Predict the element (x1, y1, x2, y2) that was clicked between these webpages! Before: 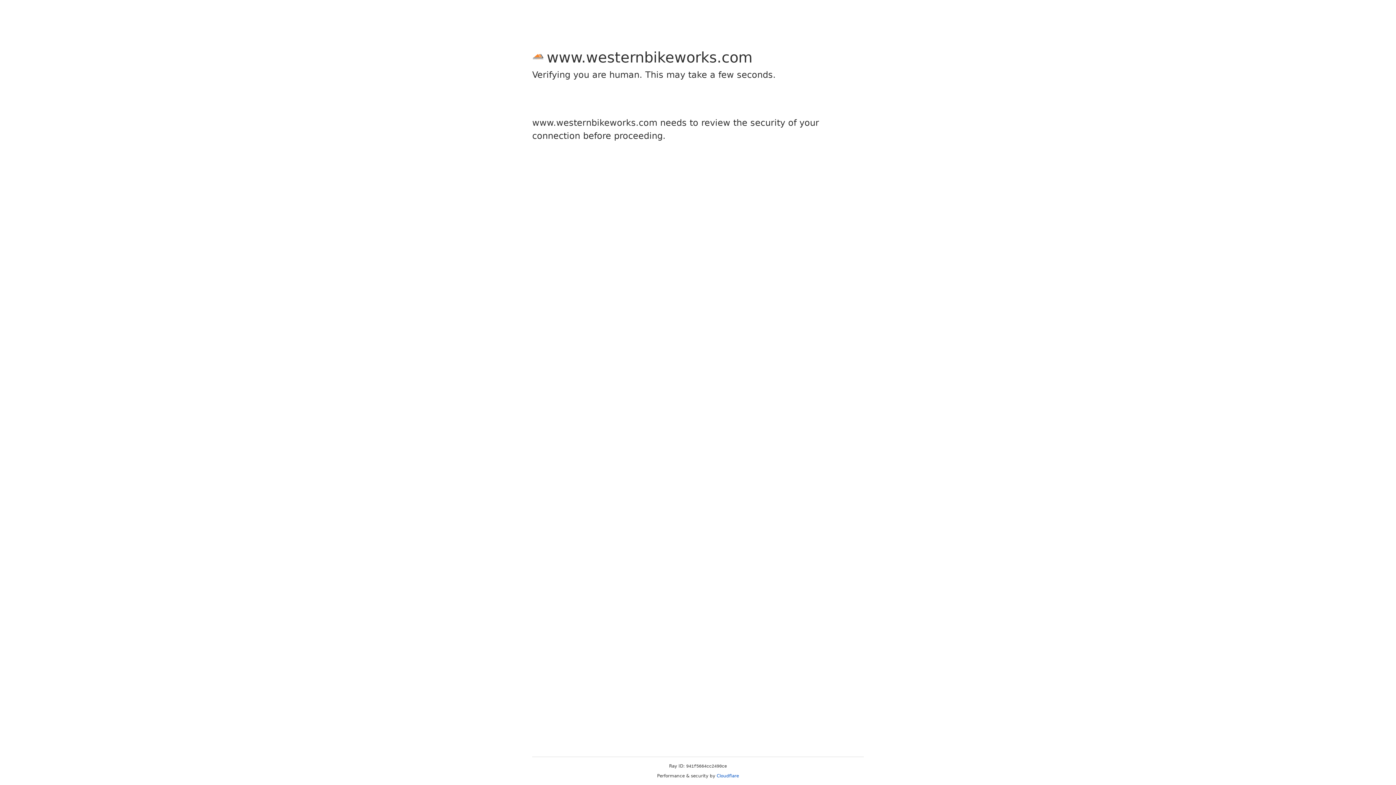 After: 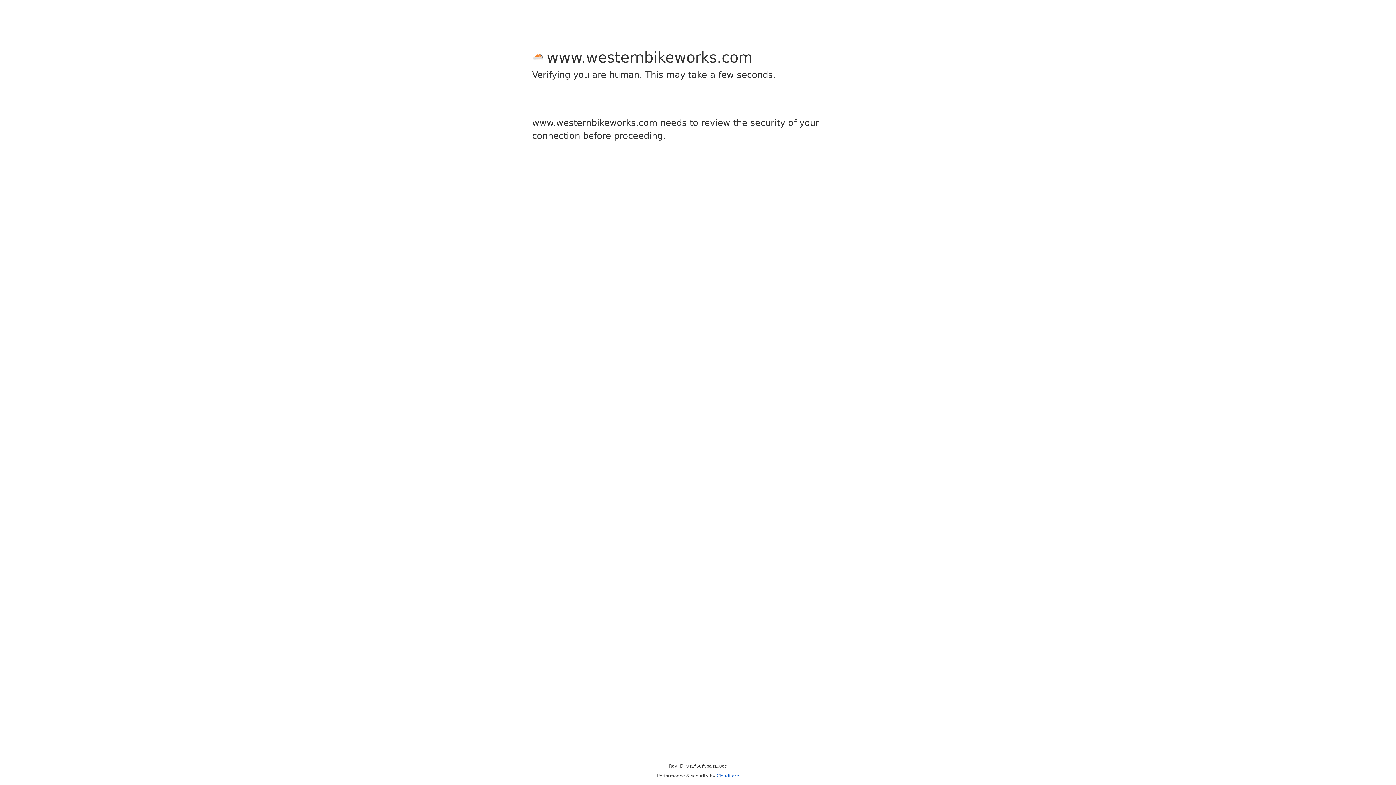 Action: label: Cloudflare bbox: (716, 773, 739, 778)